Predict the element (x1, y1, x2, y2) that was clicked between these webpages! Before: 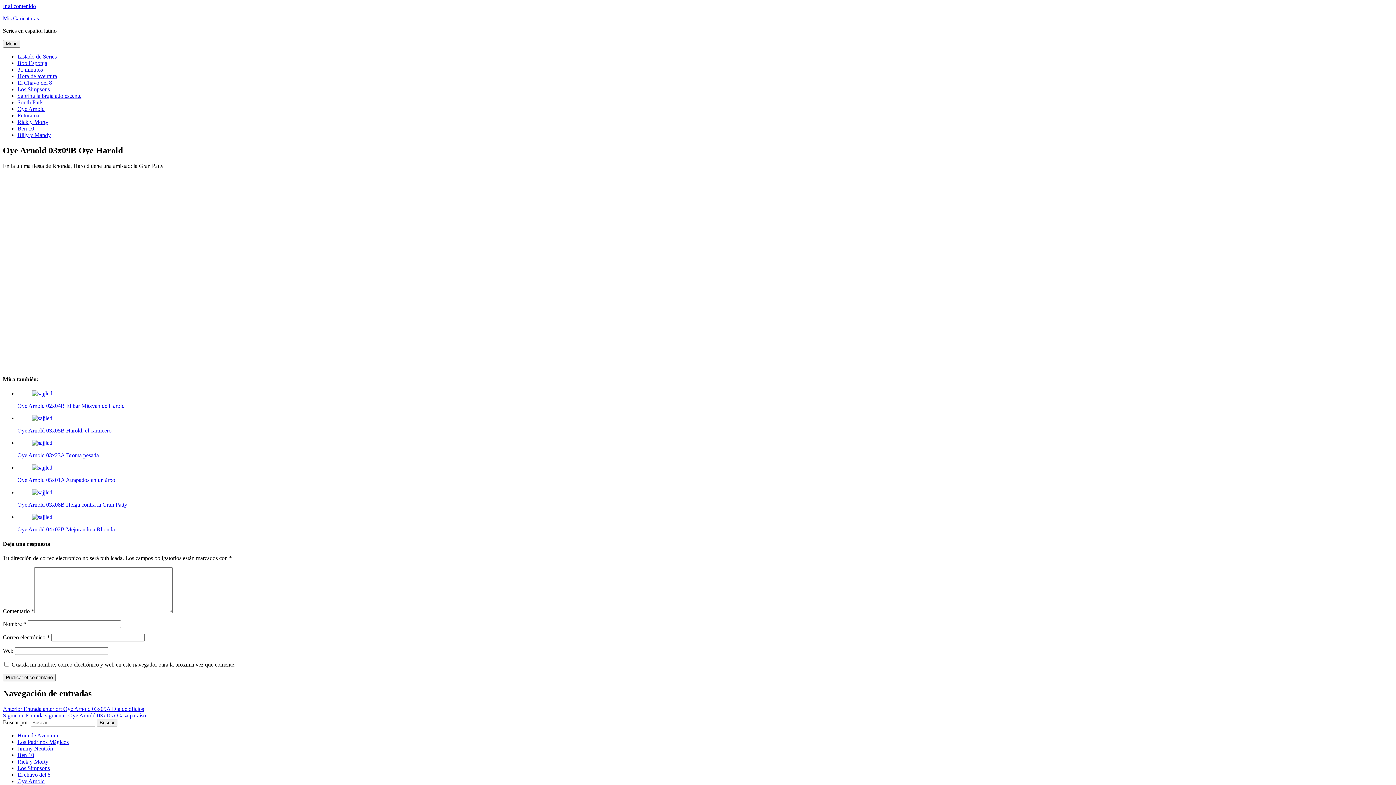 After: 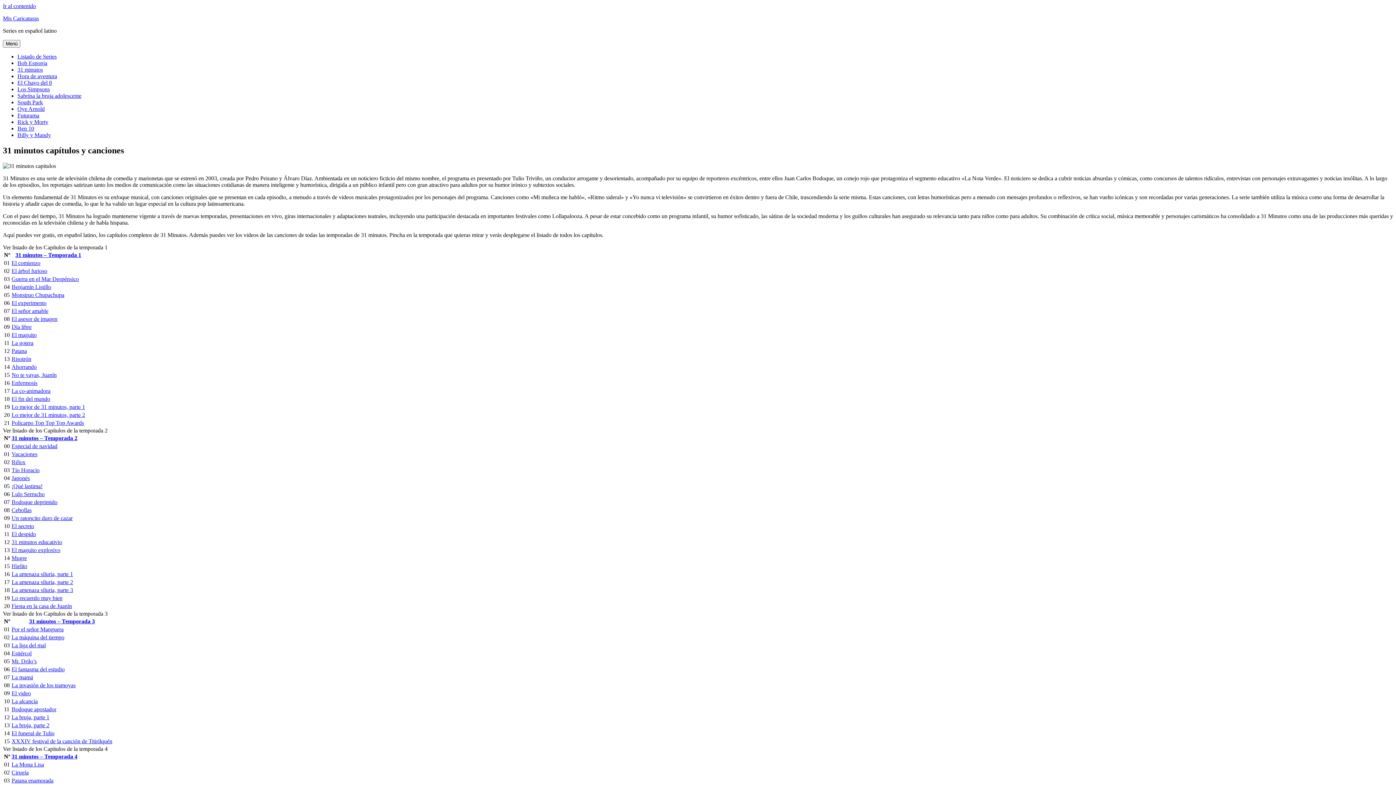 Action: bbox: (17, 66, 42, 72) label: 31 minutos